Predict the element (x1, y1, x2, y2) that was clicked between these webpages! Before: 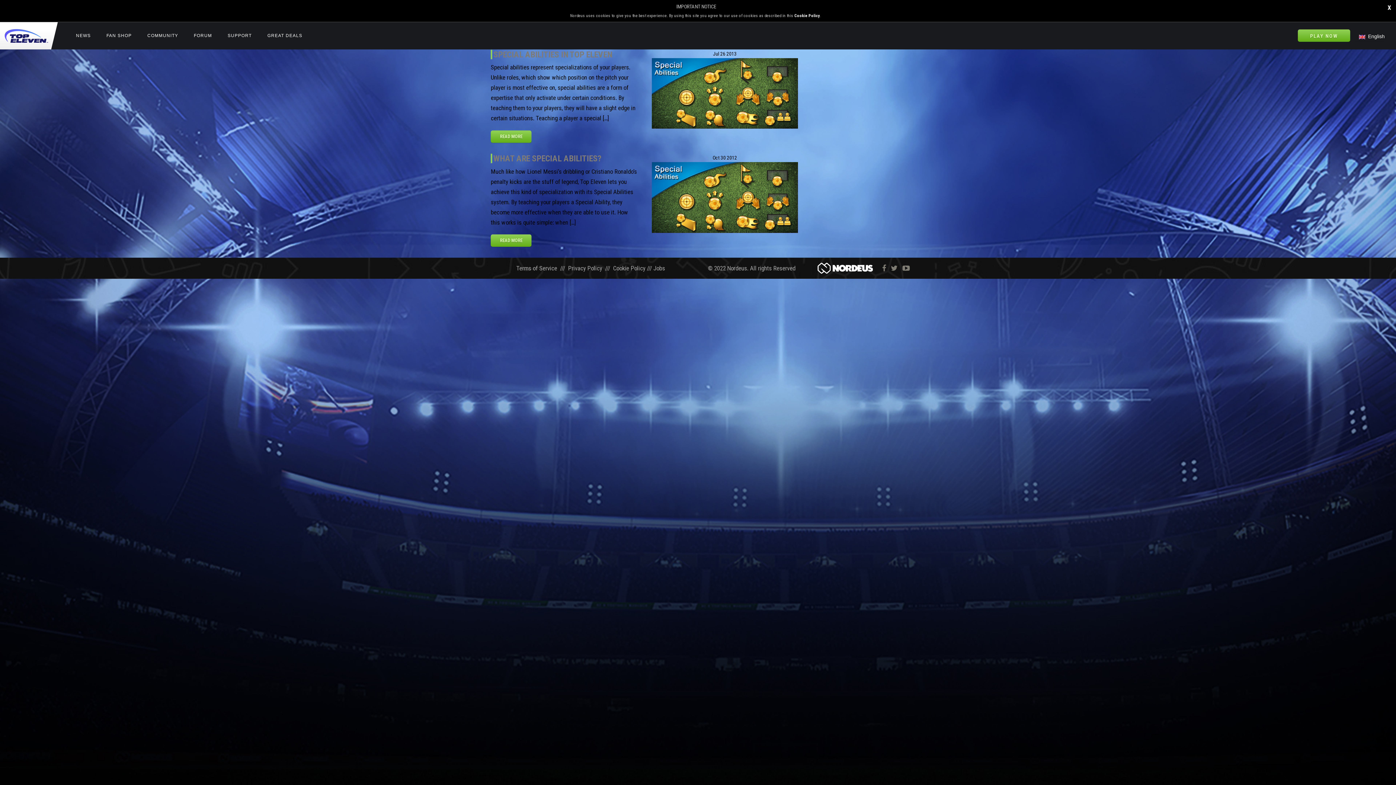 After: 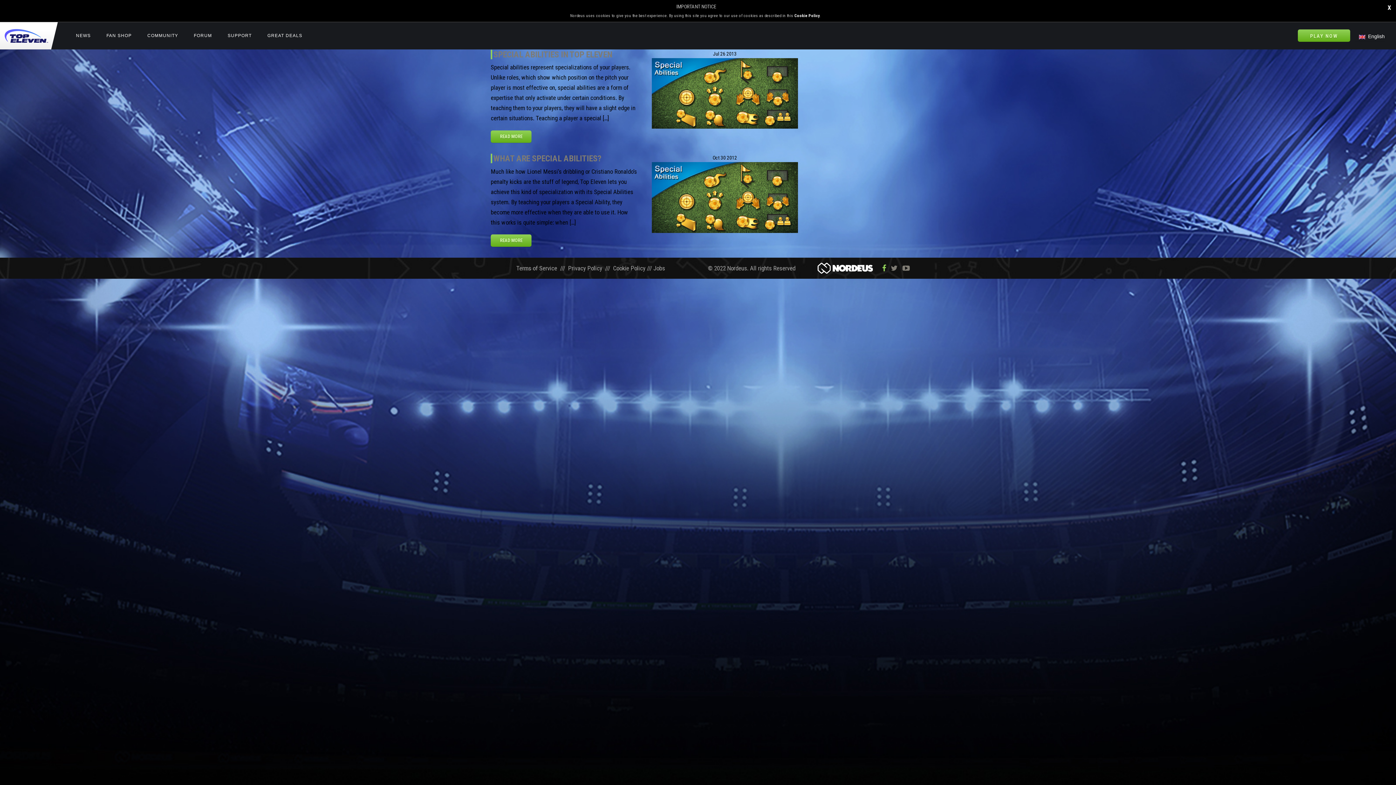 Action: bbox: (881, 263, 887, 273)